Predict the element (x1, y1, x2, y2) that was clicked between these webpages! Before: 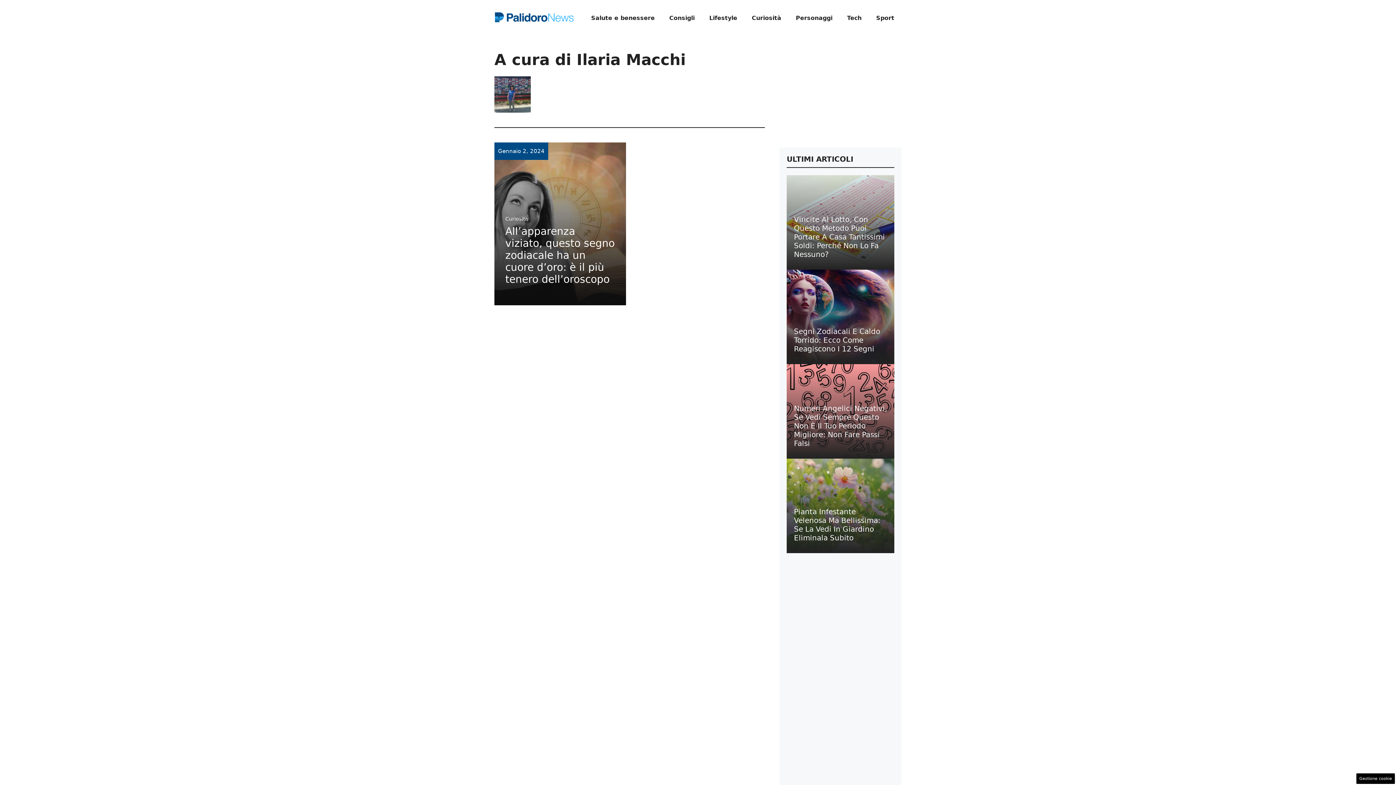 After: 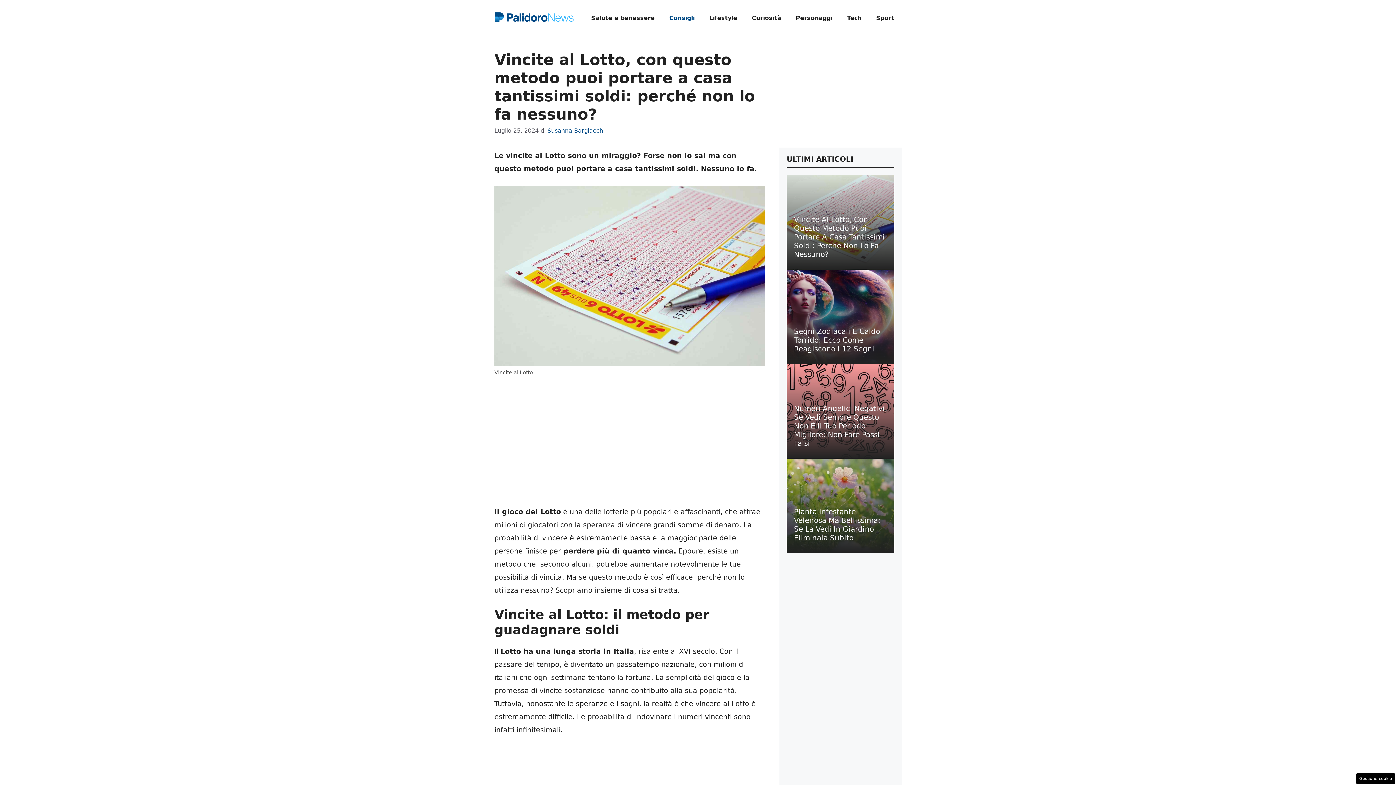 Action: bbox: (794, 215, 885, 258) label: Vincite Al Lotto, Con Questo Metodo Puoi Portare A Casa Tantissimi Soldi: Perché Non Lo Fa Nessuno?